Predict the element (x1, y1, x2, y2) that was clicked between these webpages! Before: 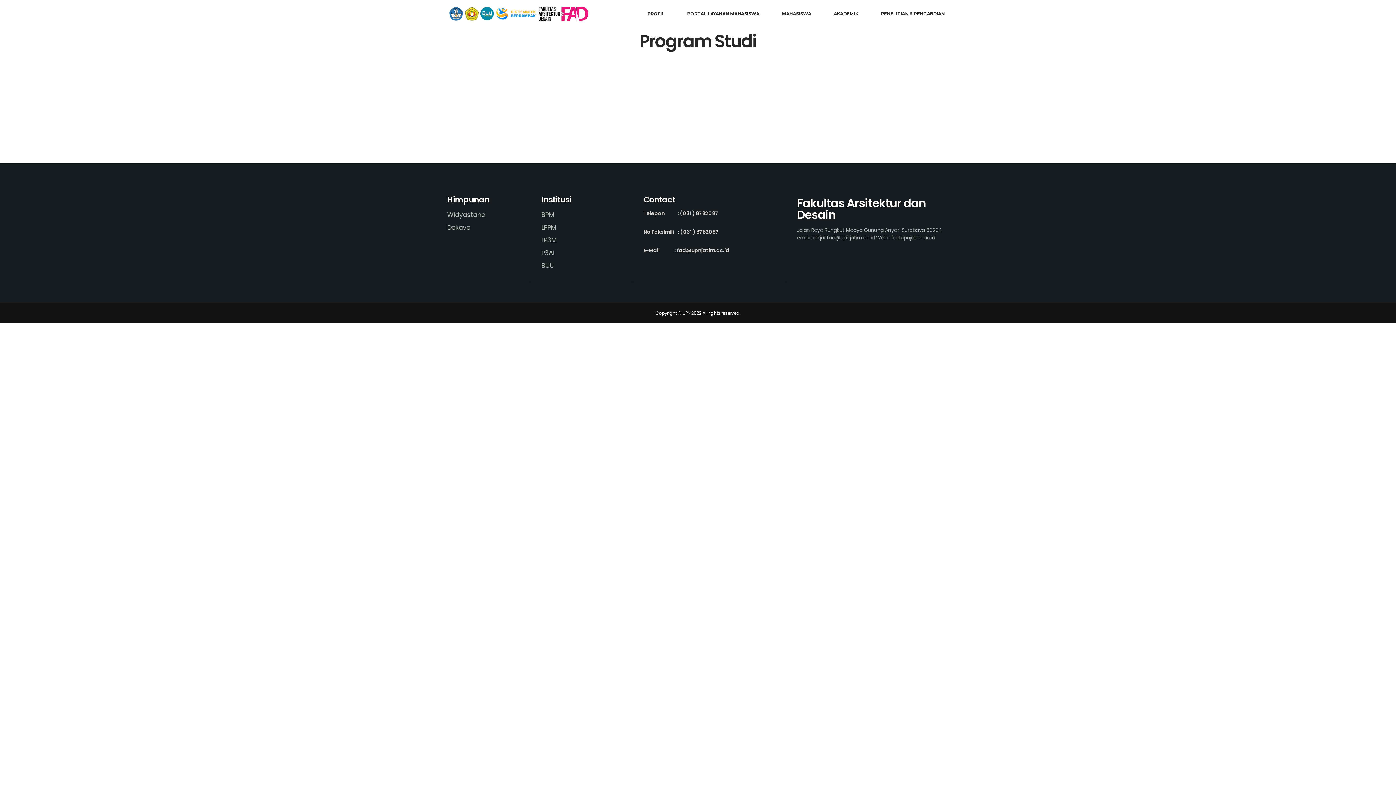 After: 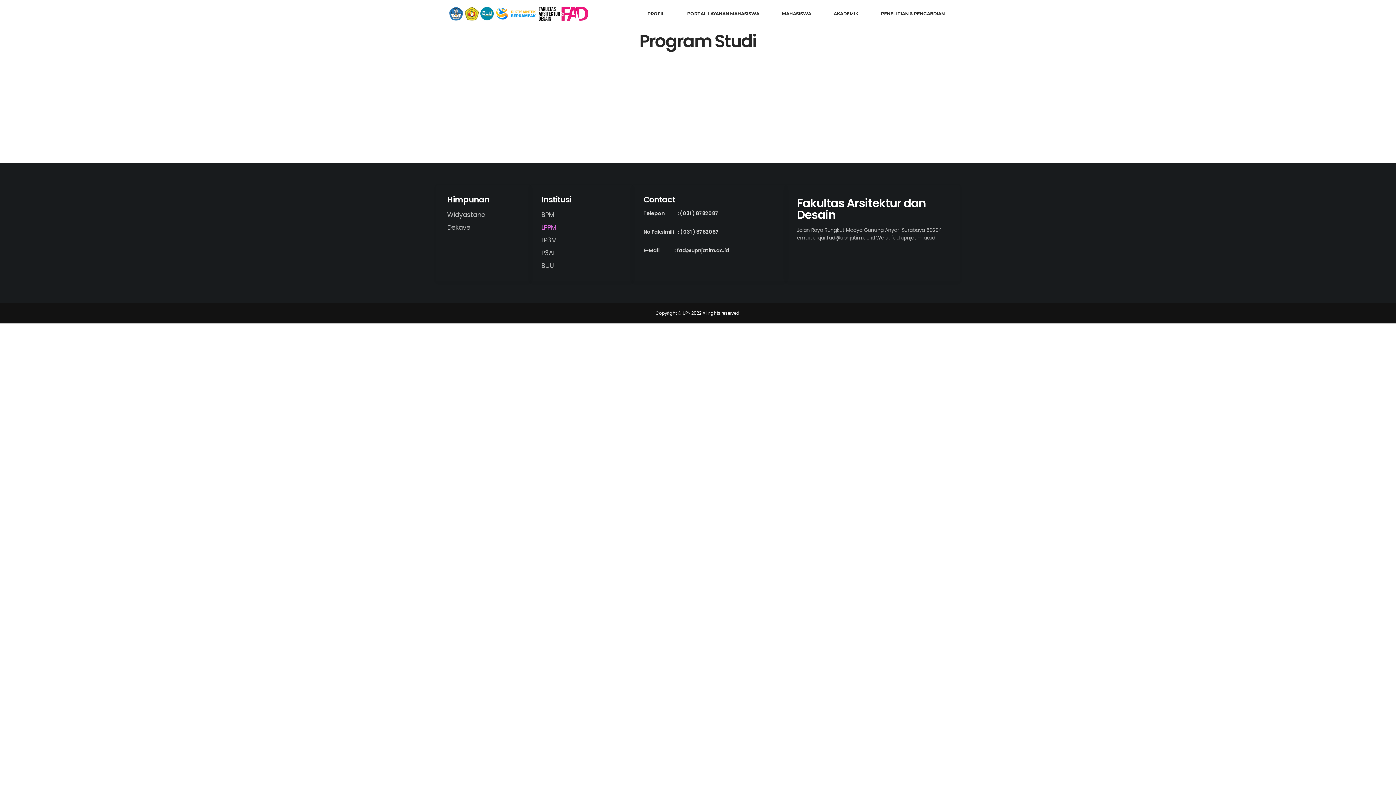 Action: bbox: (541, 222, 621, 232) label: LPPM